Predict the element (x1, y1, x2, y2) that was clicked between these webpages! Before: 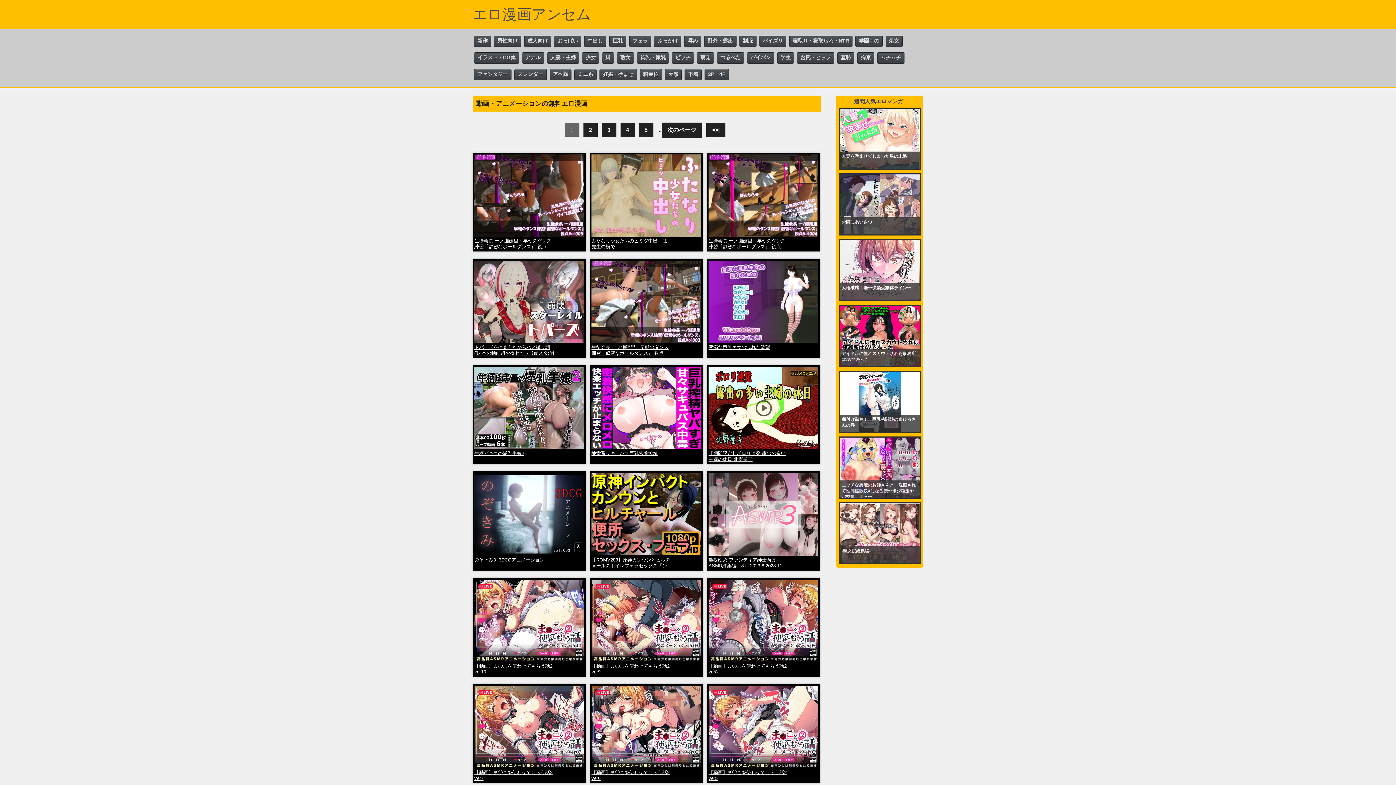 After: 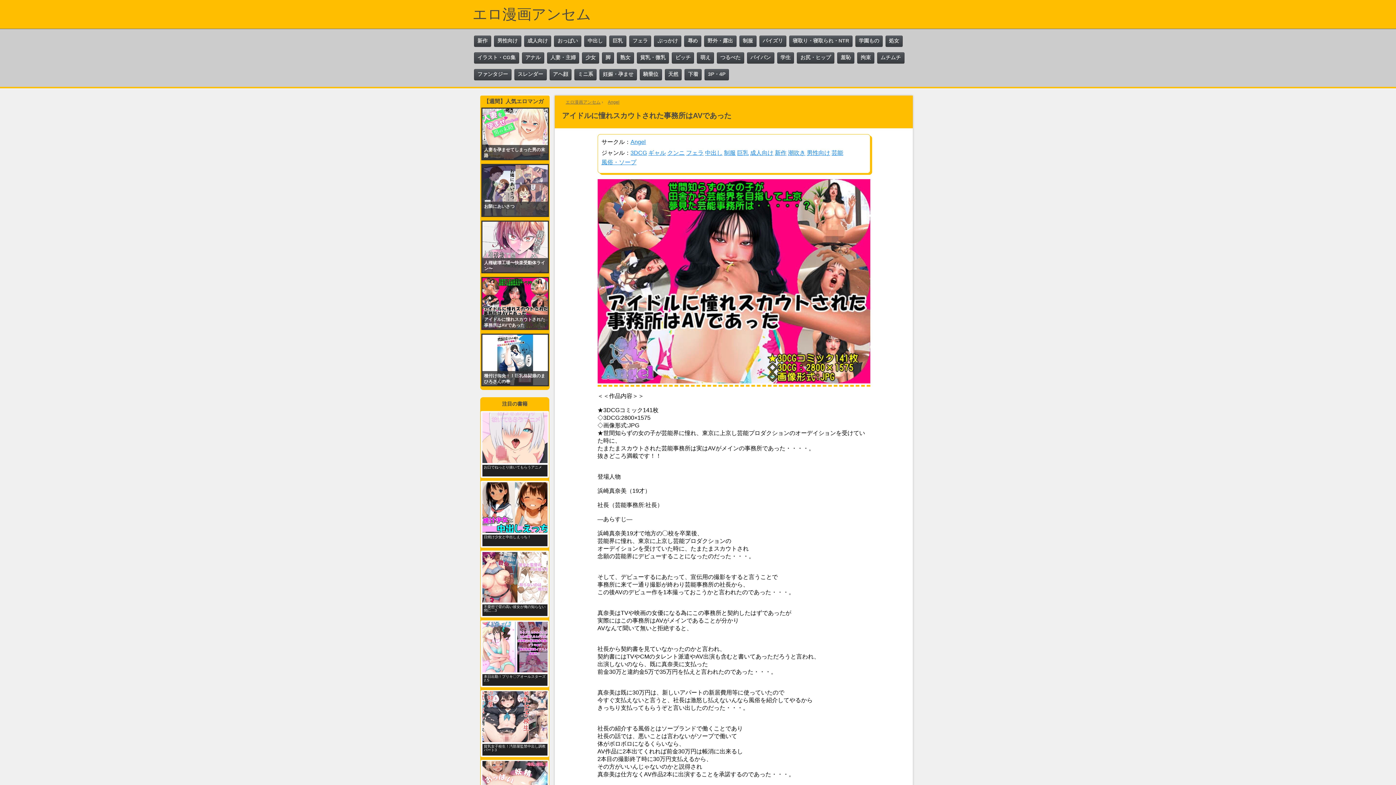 Action: bbox: (838, 304, 921, 367) label: アイドルに憧れスカウトされた事務所はAVであった